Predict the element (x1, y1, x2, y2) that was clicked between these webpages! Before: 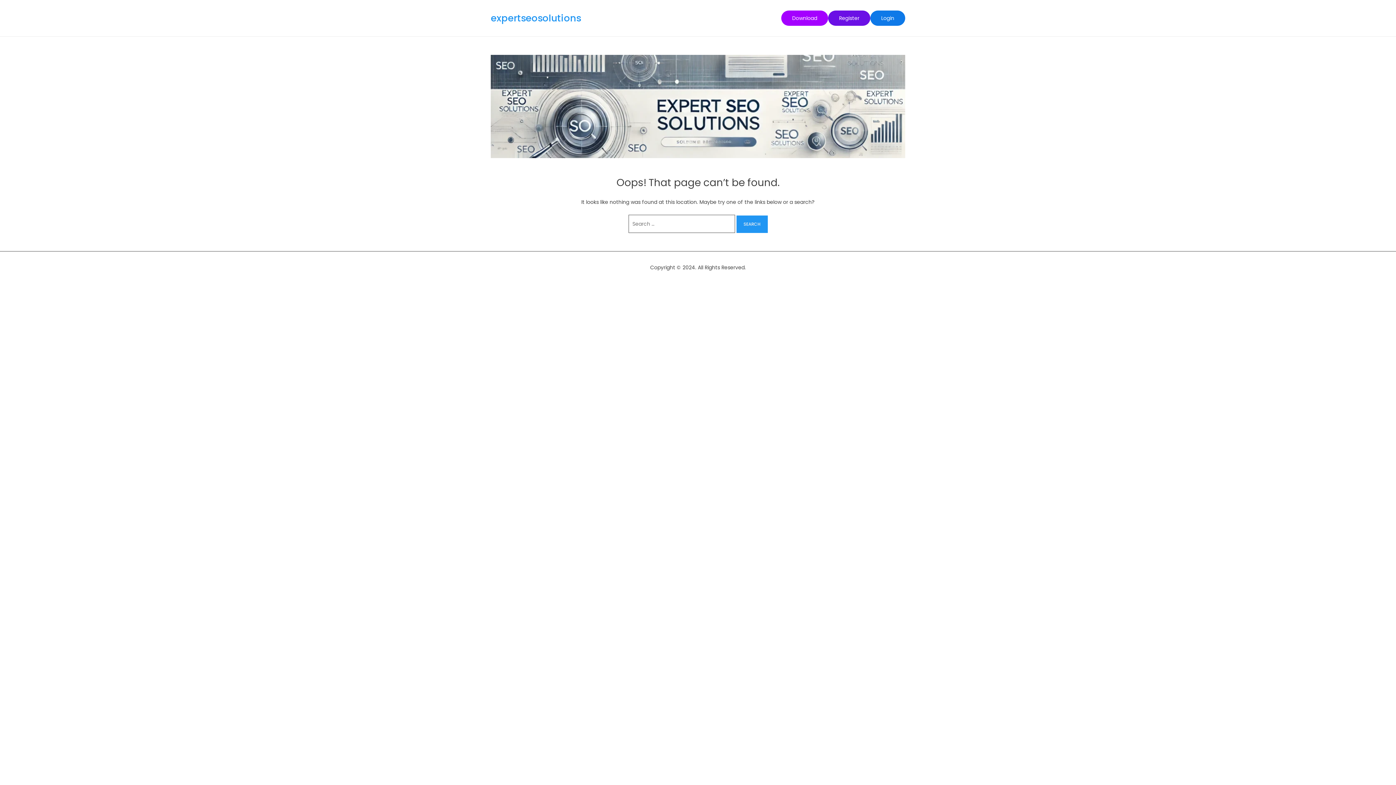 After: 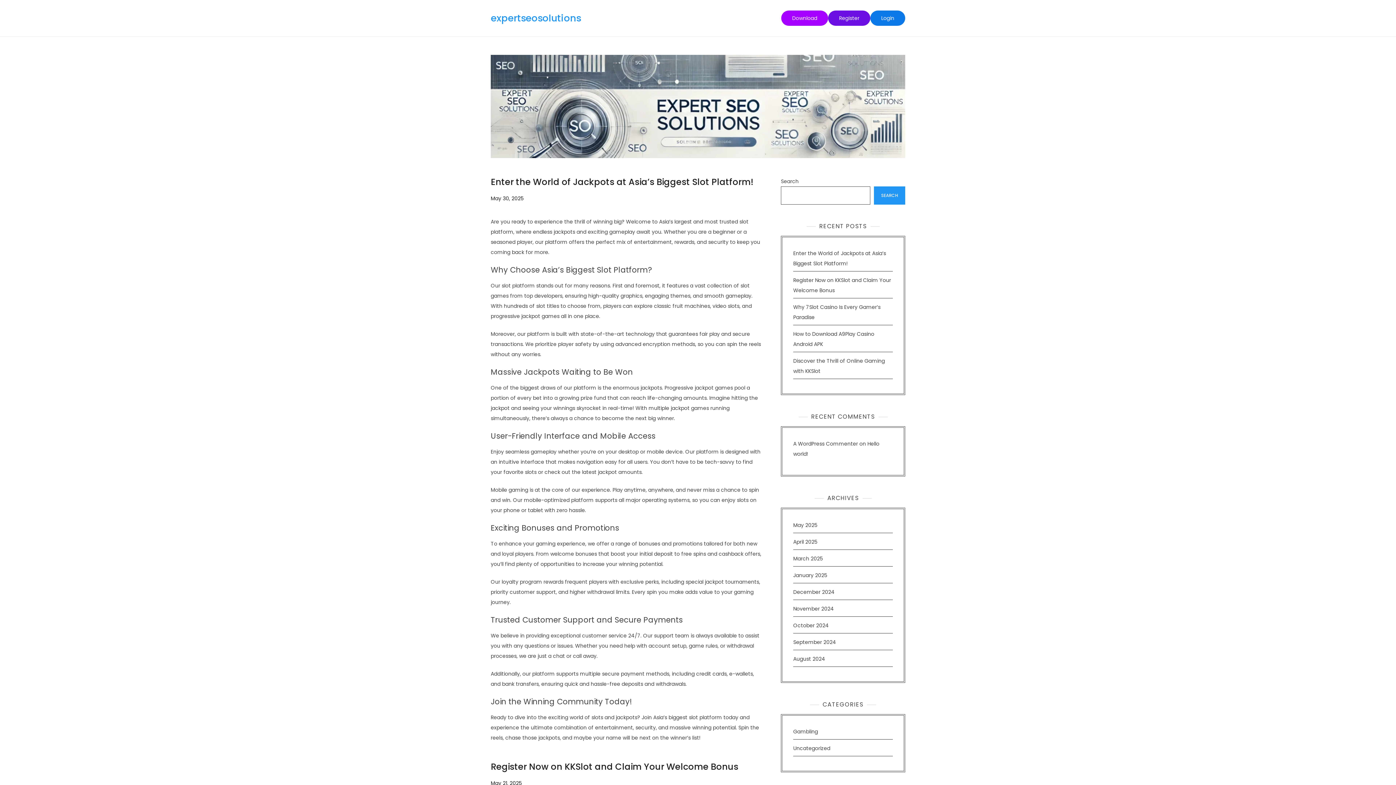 Action: bbox: (490, 11, 581, 24) label: expertseosolutions